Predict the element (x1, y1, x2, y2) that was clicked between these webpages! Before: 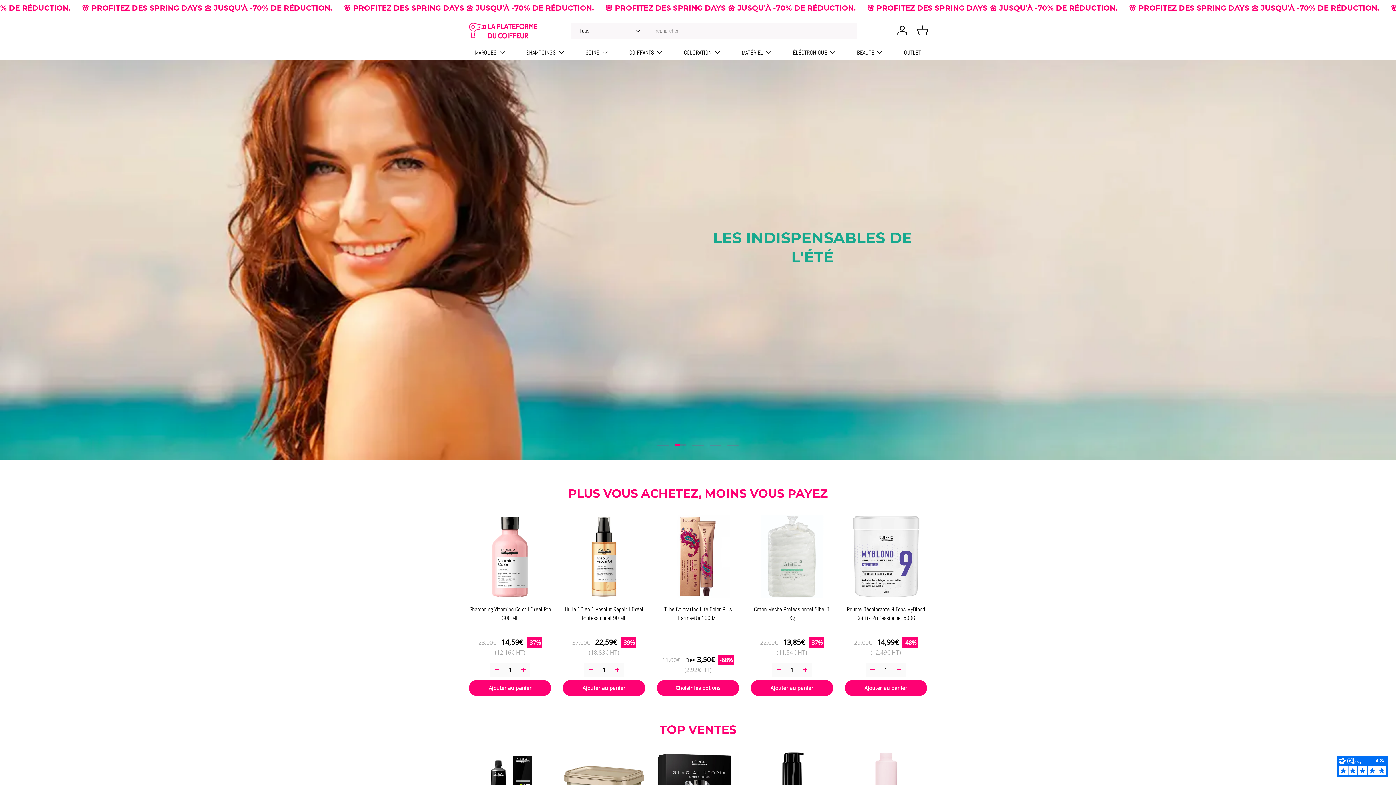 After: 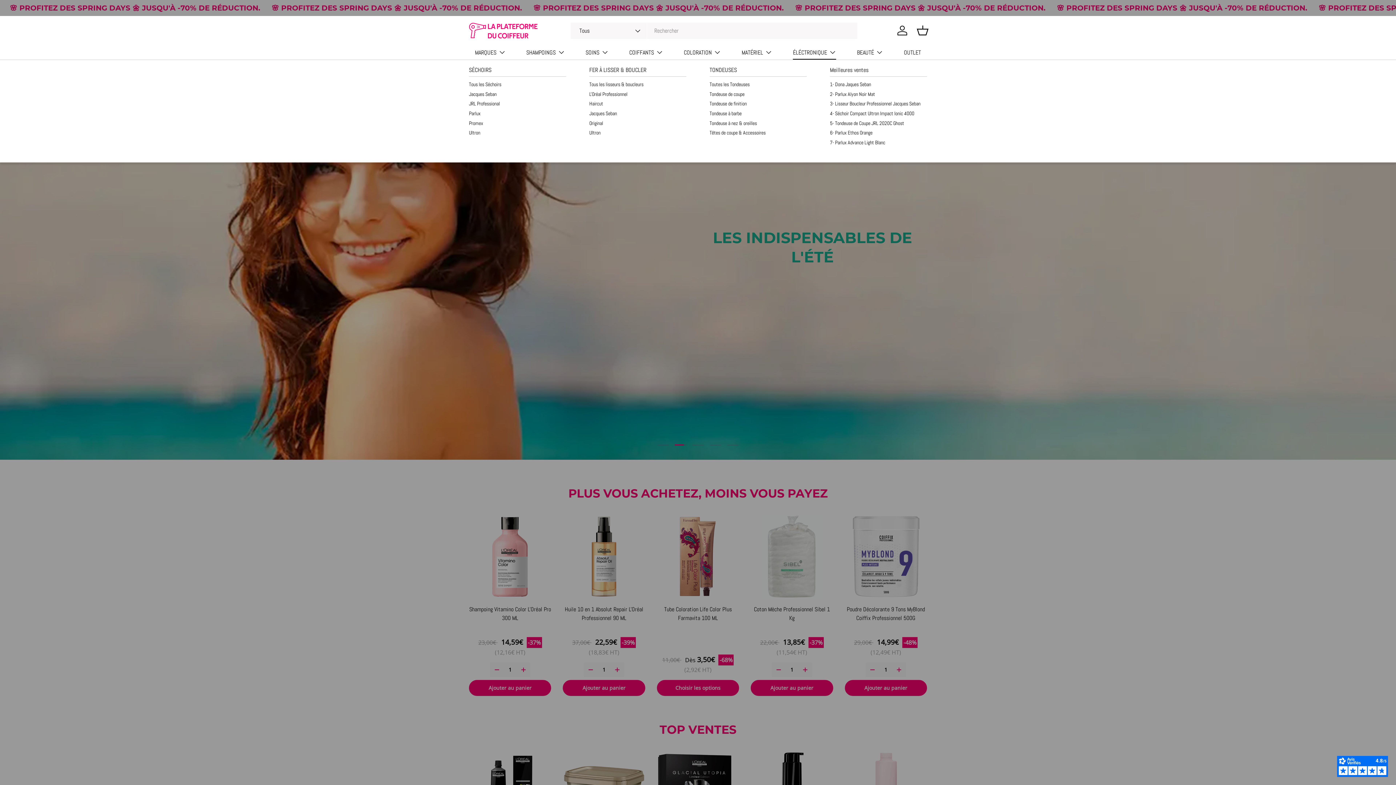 Action: bbox: (793, 45, 836, 59) label: ÉLÉCTRONIQUE